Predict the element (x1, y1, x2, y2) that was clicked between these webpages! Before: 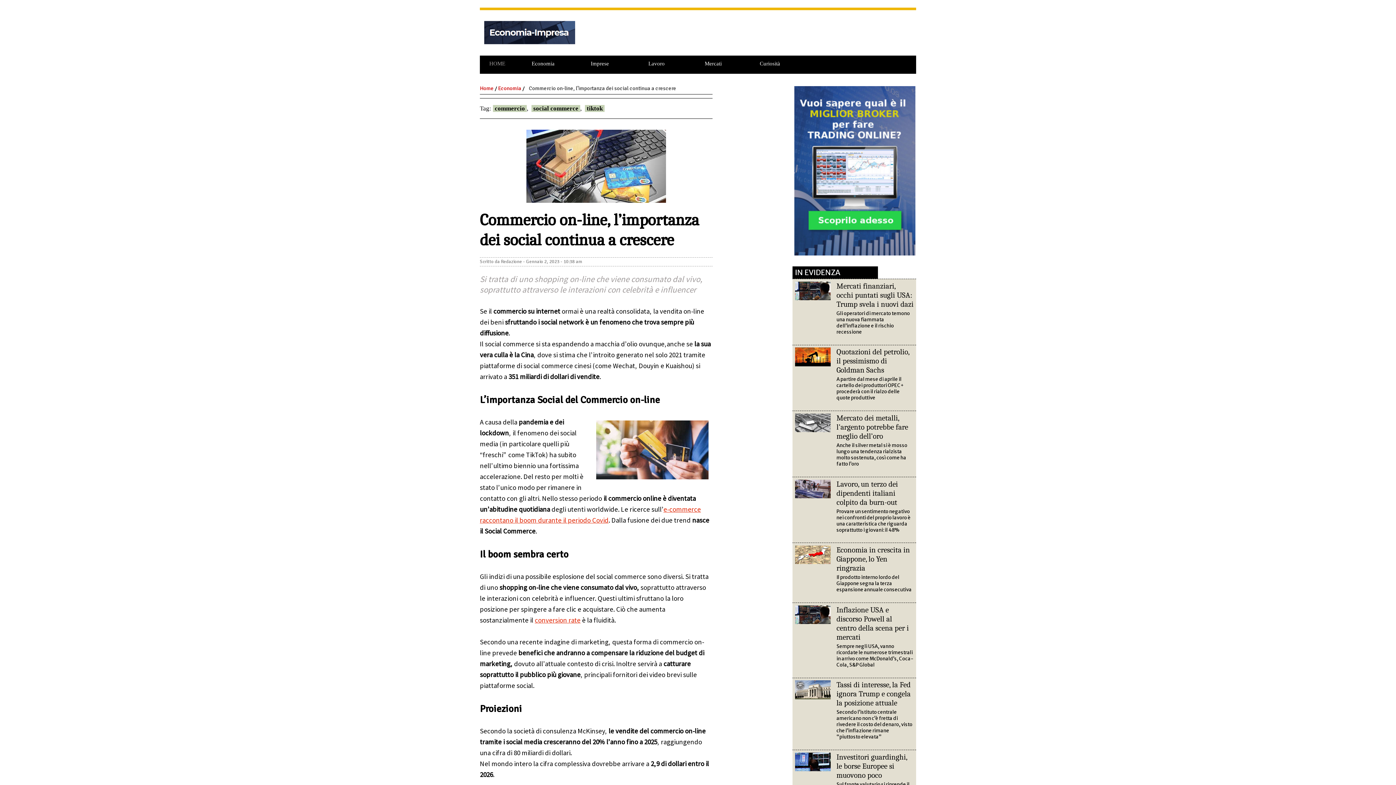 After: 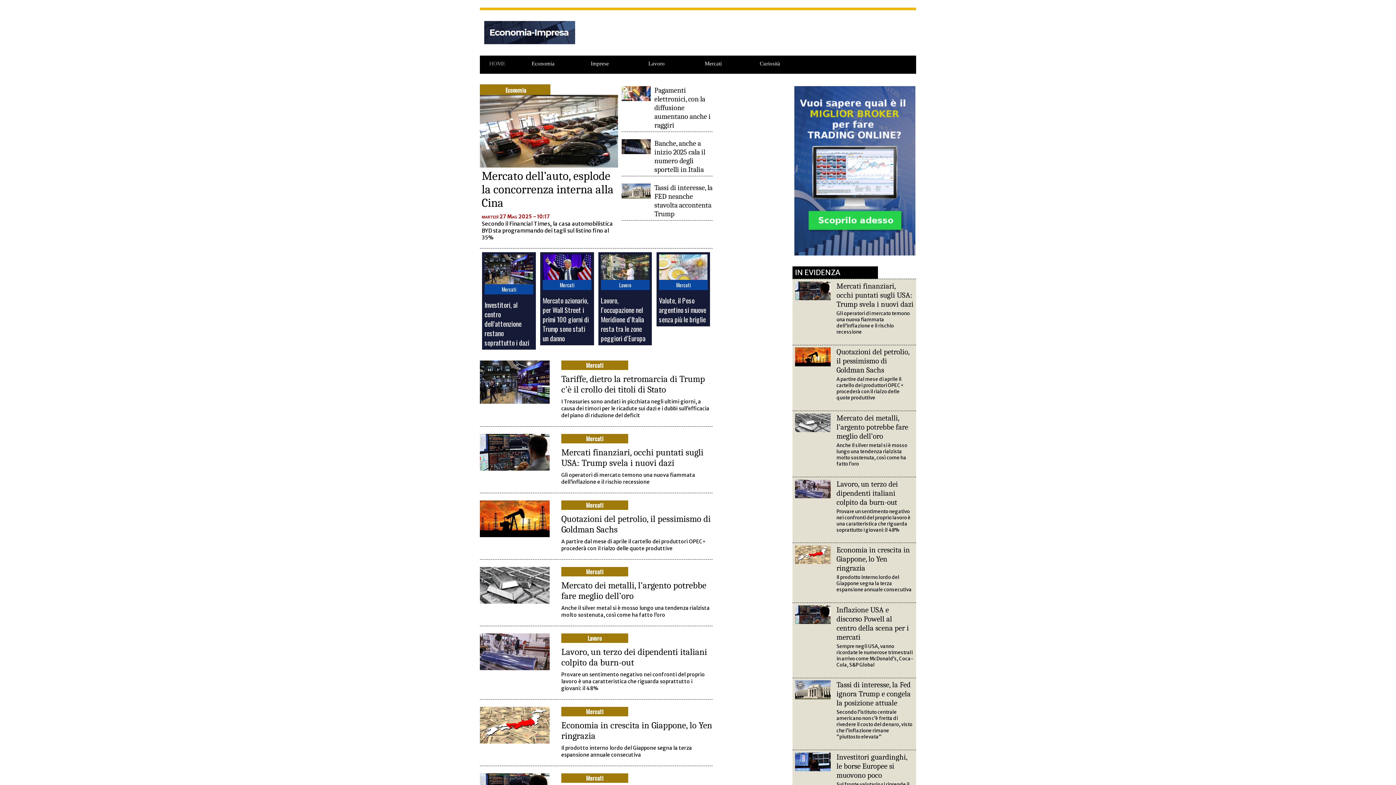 Action: bbox: (480, 85, 493, 93) label: Home